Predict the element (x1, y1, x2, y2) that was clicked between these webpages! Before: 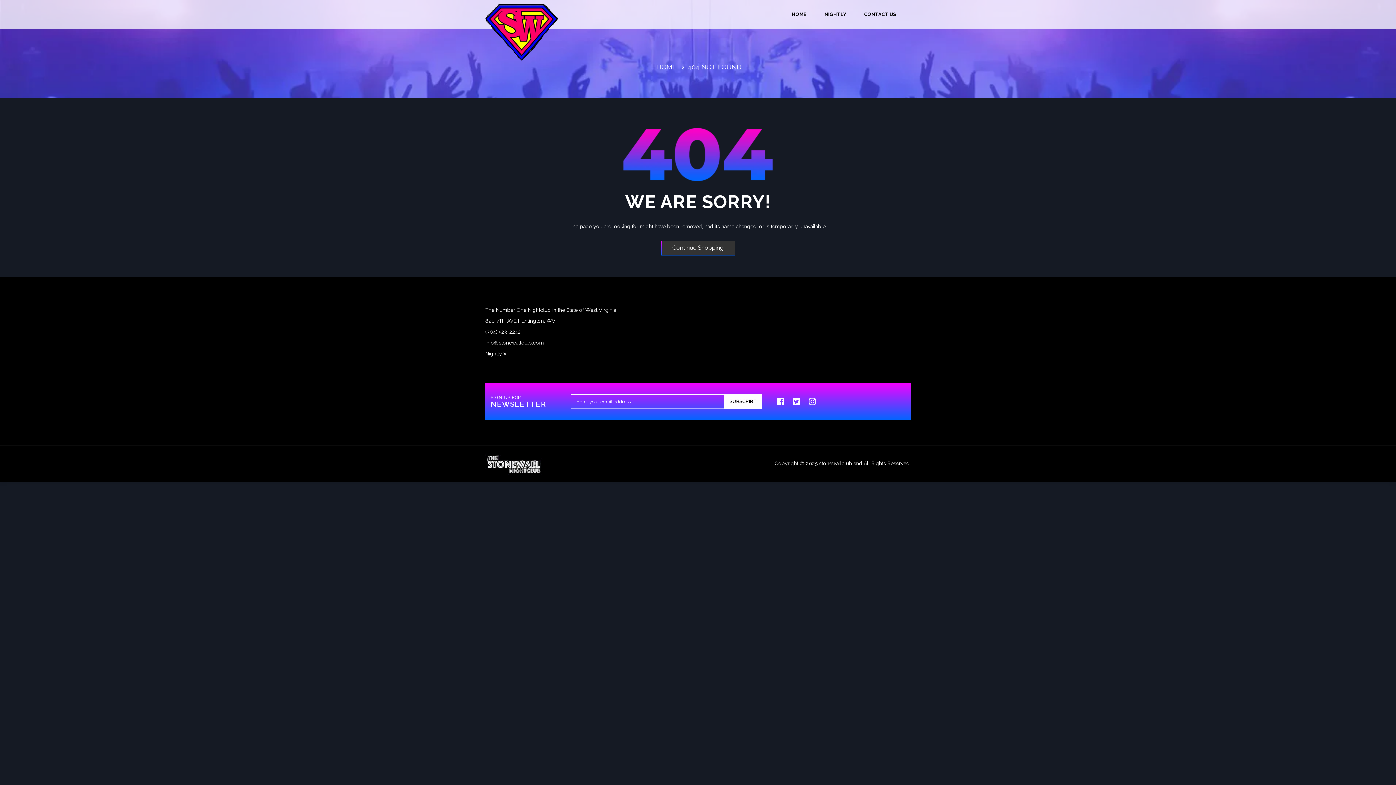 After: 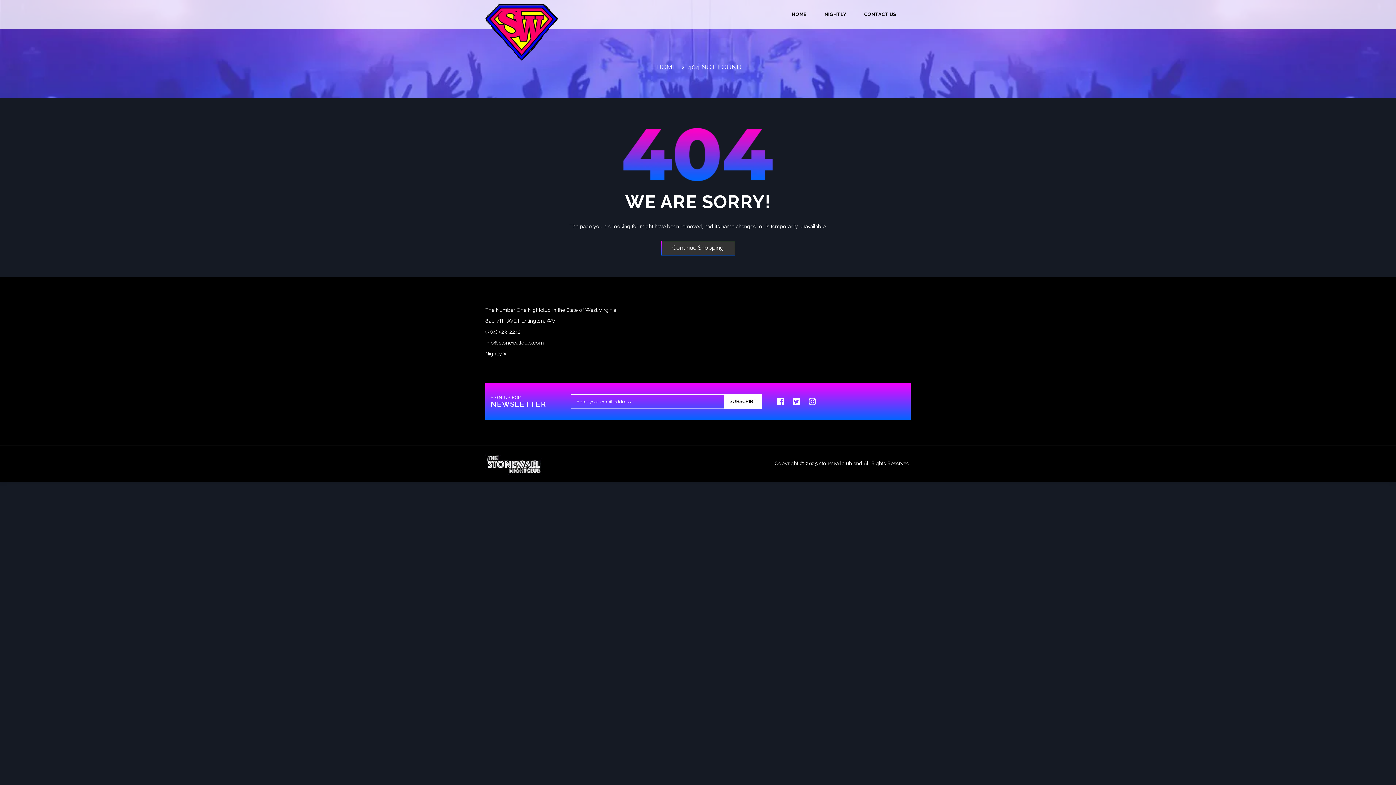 Action: bbox: (485, 350, 506, 356) label: Nightly 